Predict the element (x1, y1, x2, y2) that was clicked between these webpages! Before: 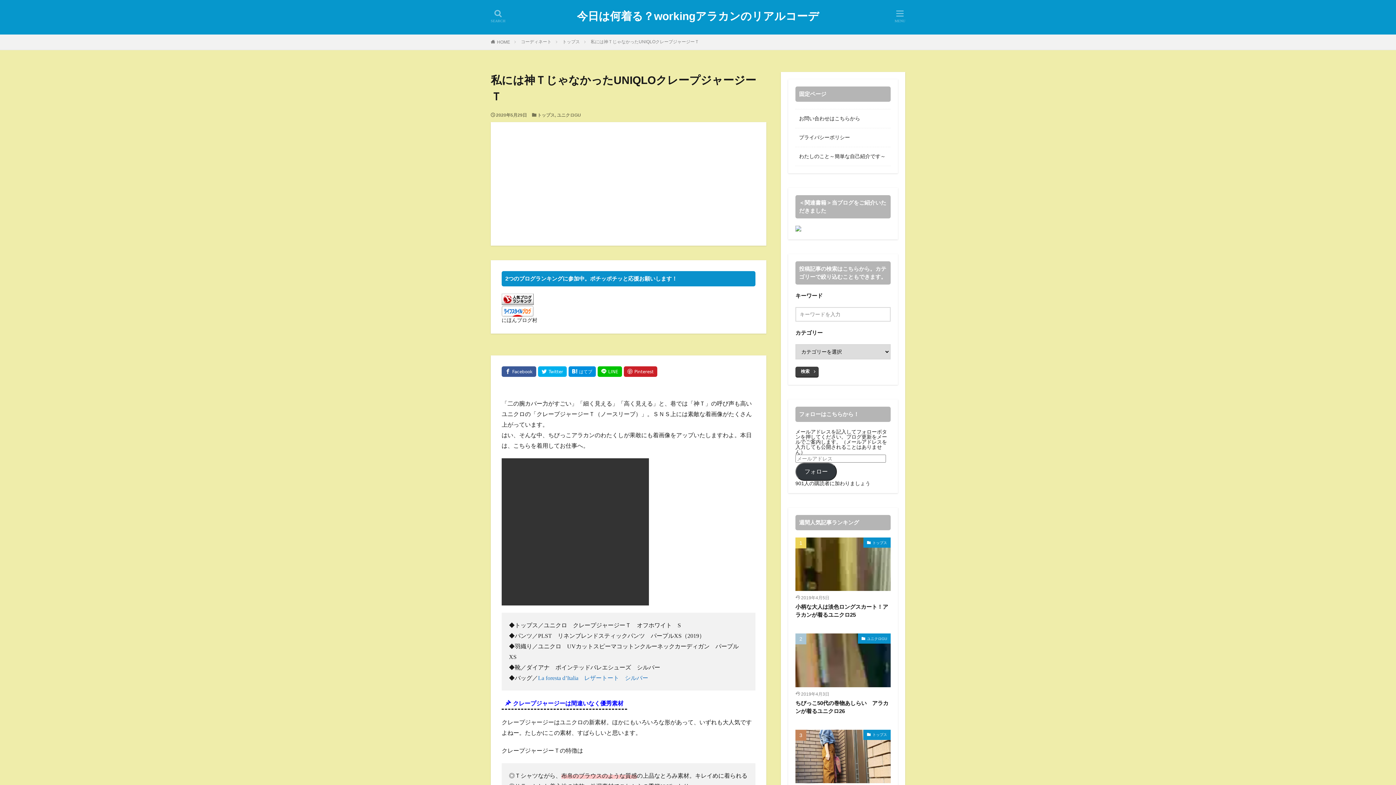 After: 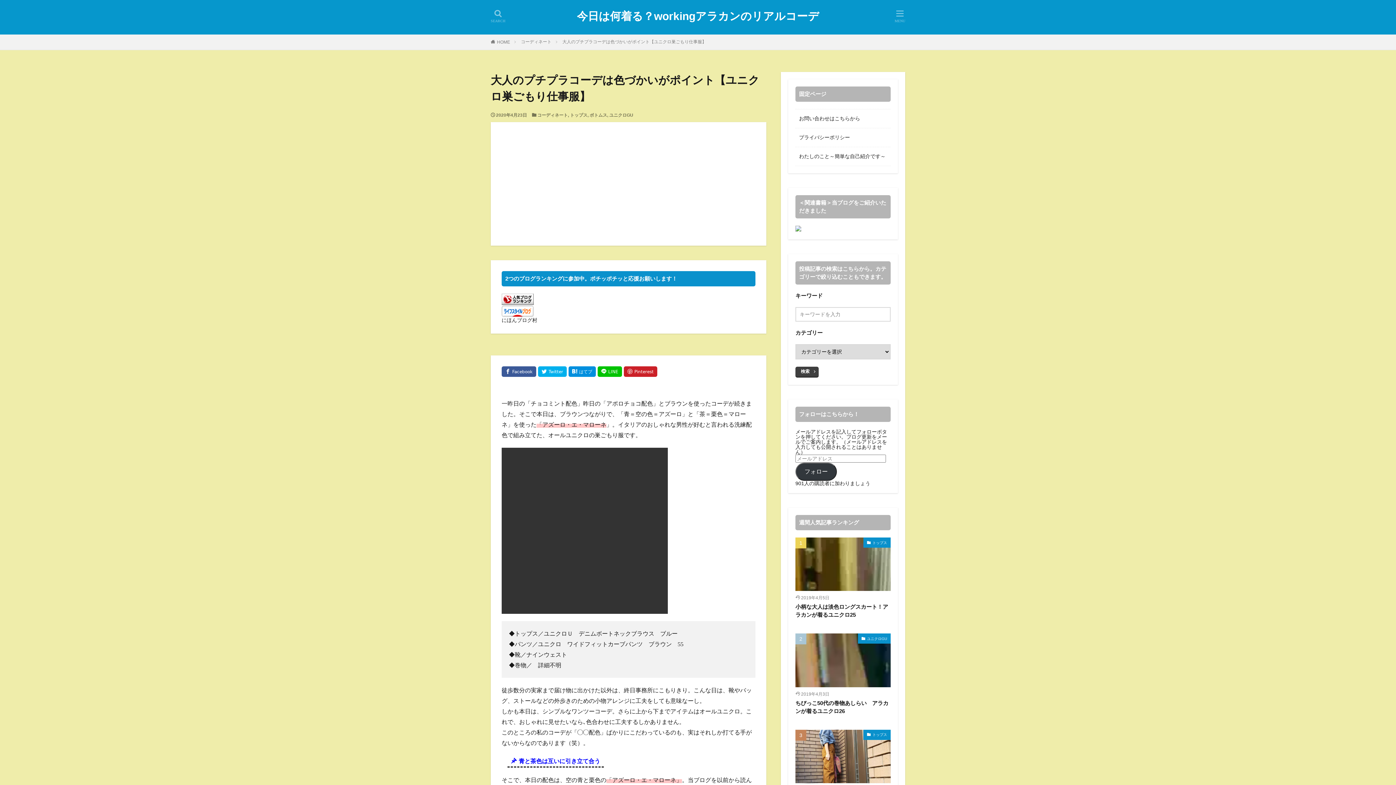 Action: bbox: (795, 730, 890, 783)